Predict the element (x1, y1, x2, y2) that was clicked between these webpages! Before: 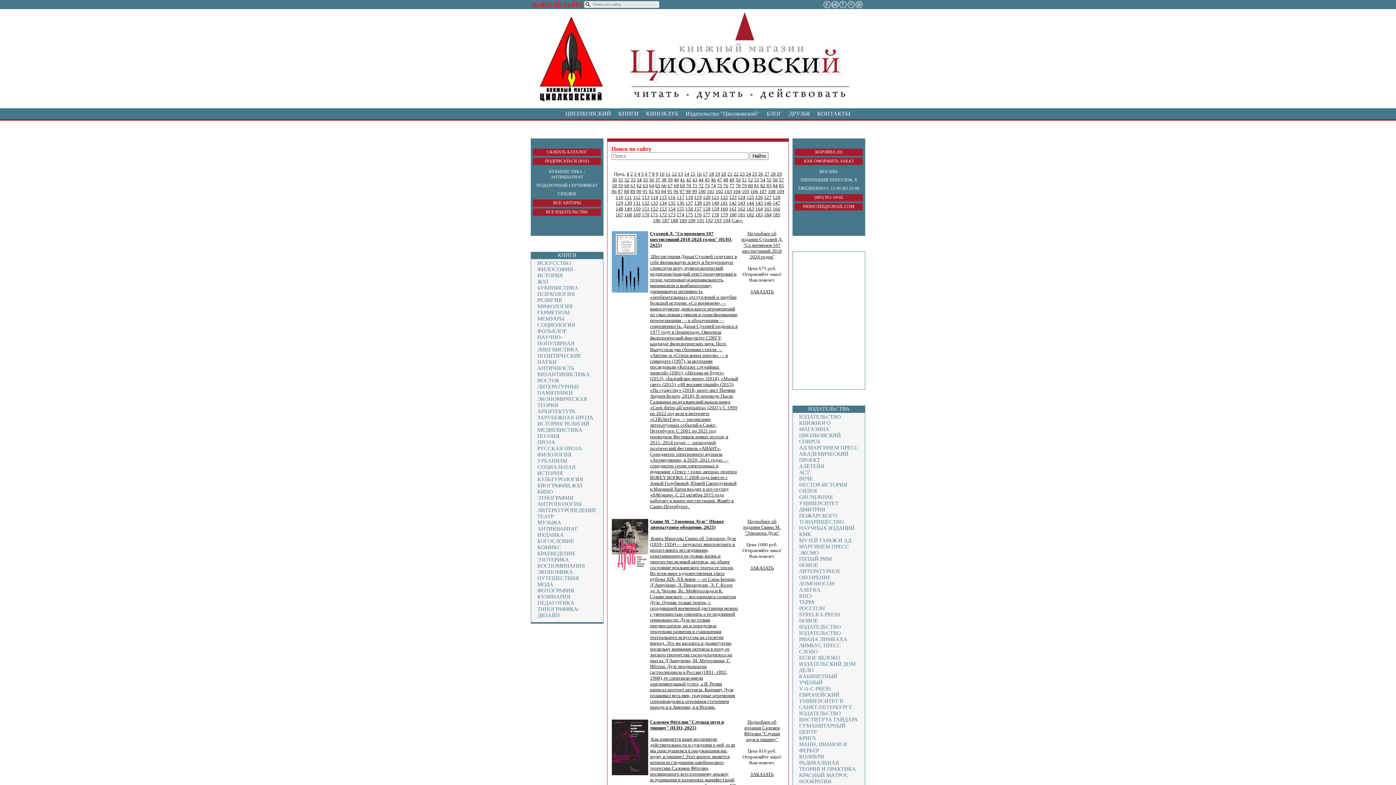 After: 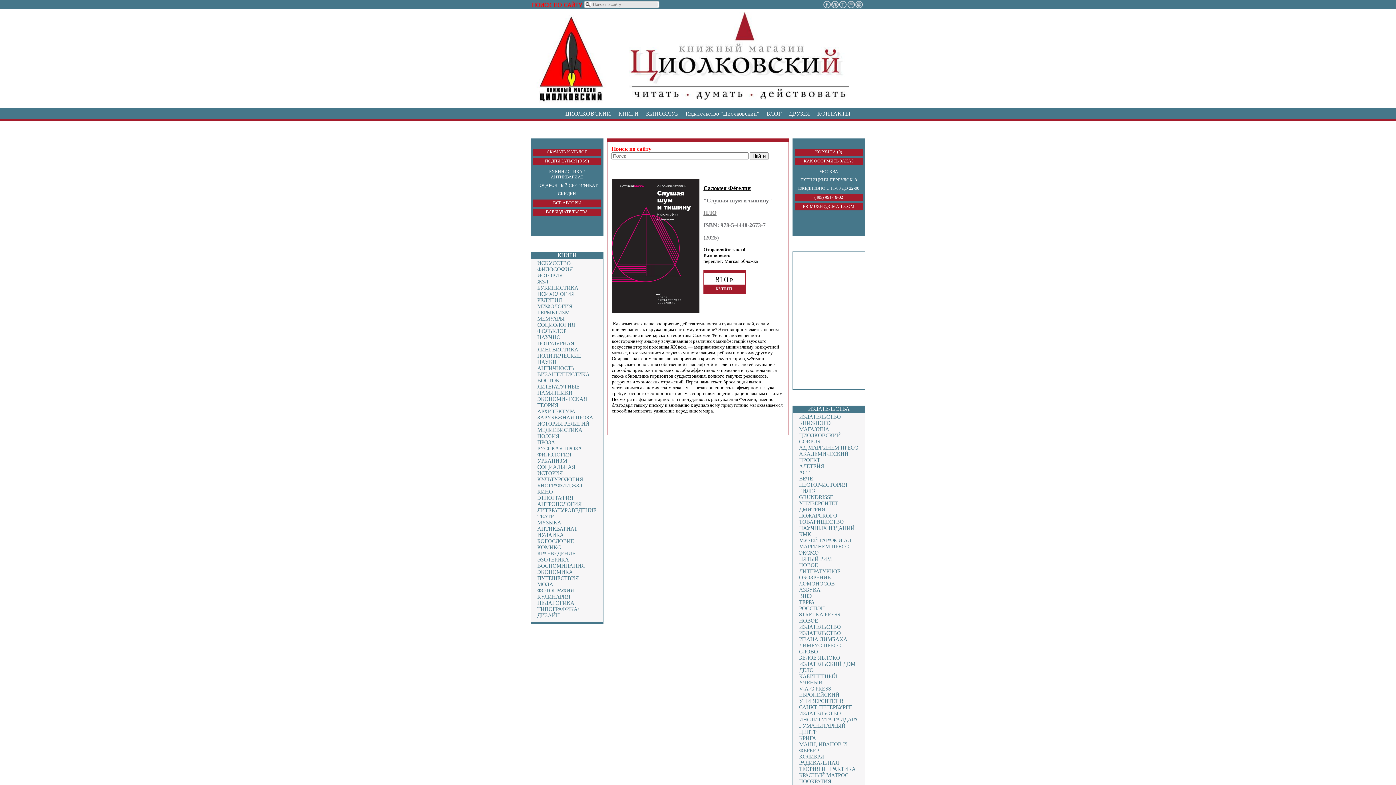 Action: bbox: (612, 771, 648, 776)